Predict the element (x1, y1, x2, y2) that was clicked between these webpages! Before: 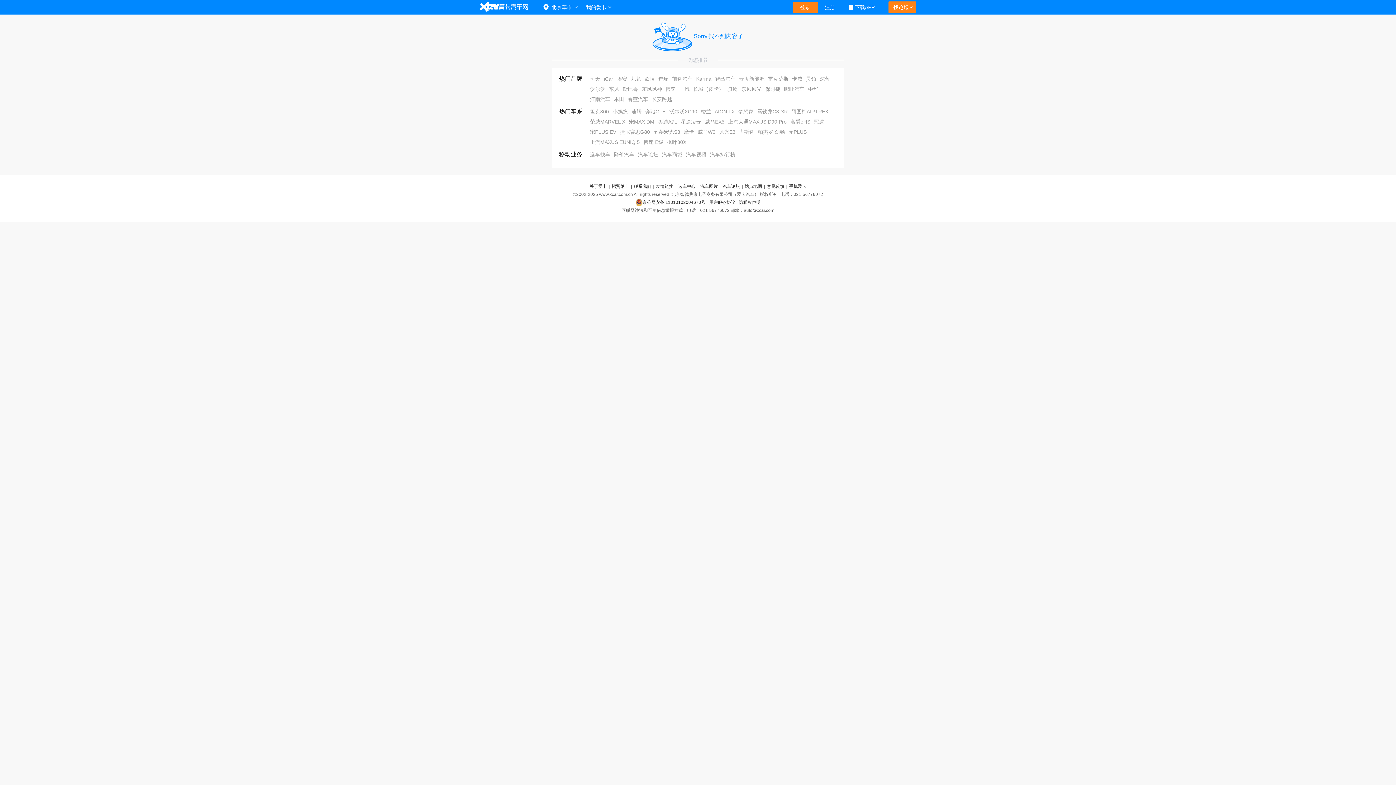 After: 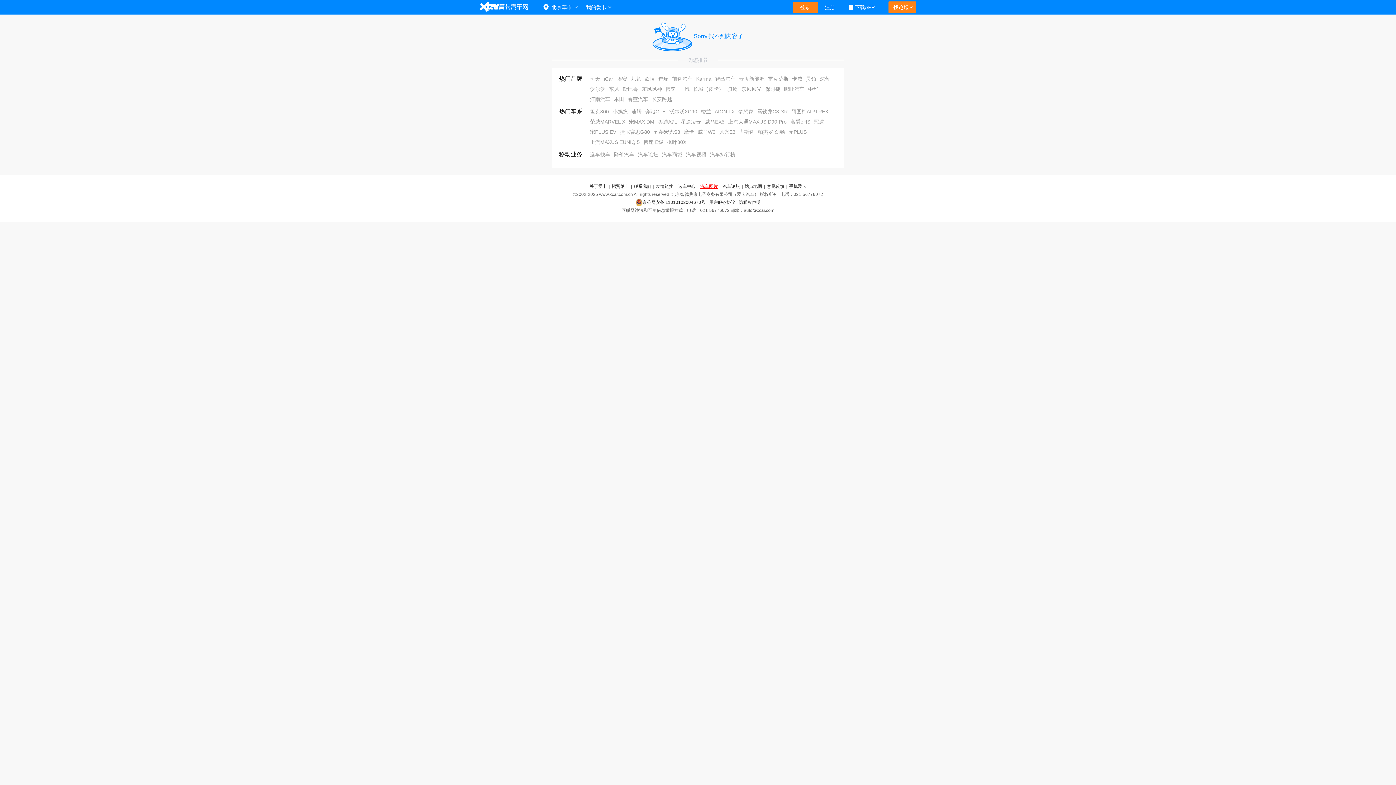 Action: bbox: (700, 184, 718, 189) label: 汽车图片